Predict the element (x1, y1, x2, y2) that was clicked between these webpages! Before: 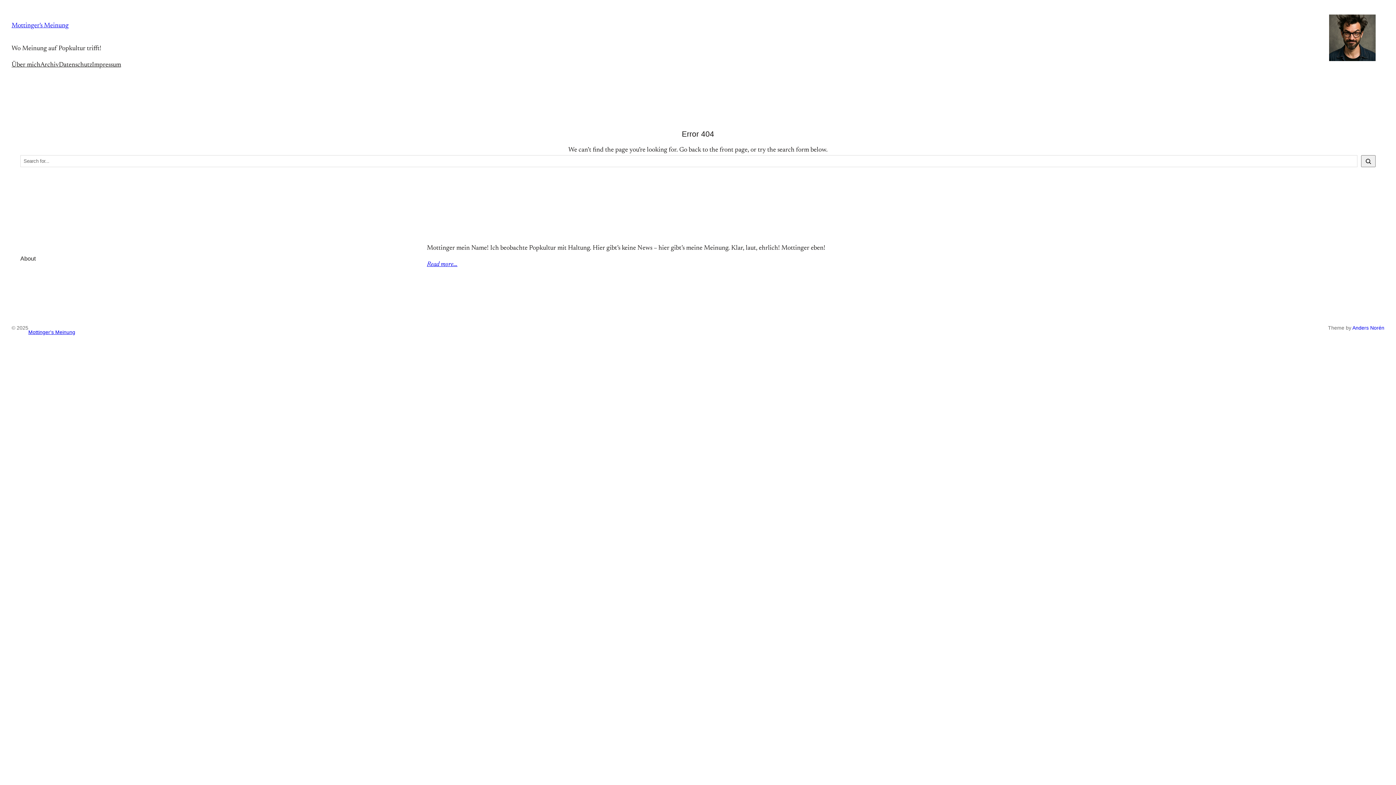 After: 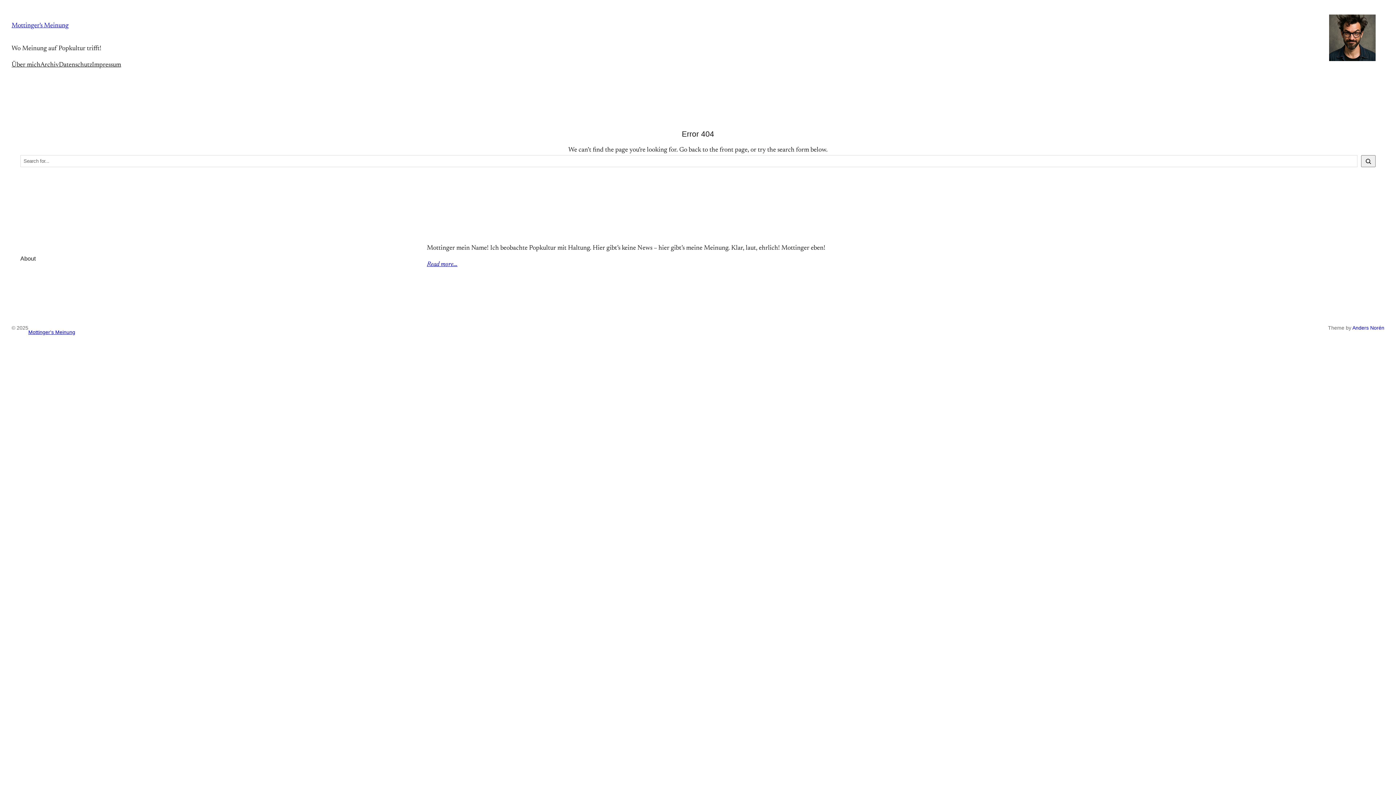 Action: bbox: (92, 60, 121, 70) label: Impressum